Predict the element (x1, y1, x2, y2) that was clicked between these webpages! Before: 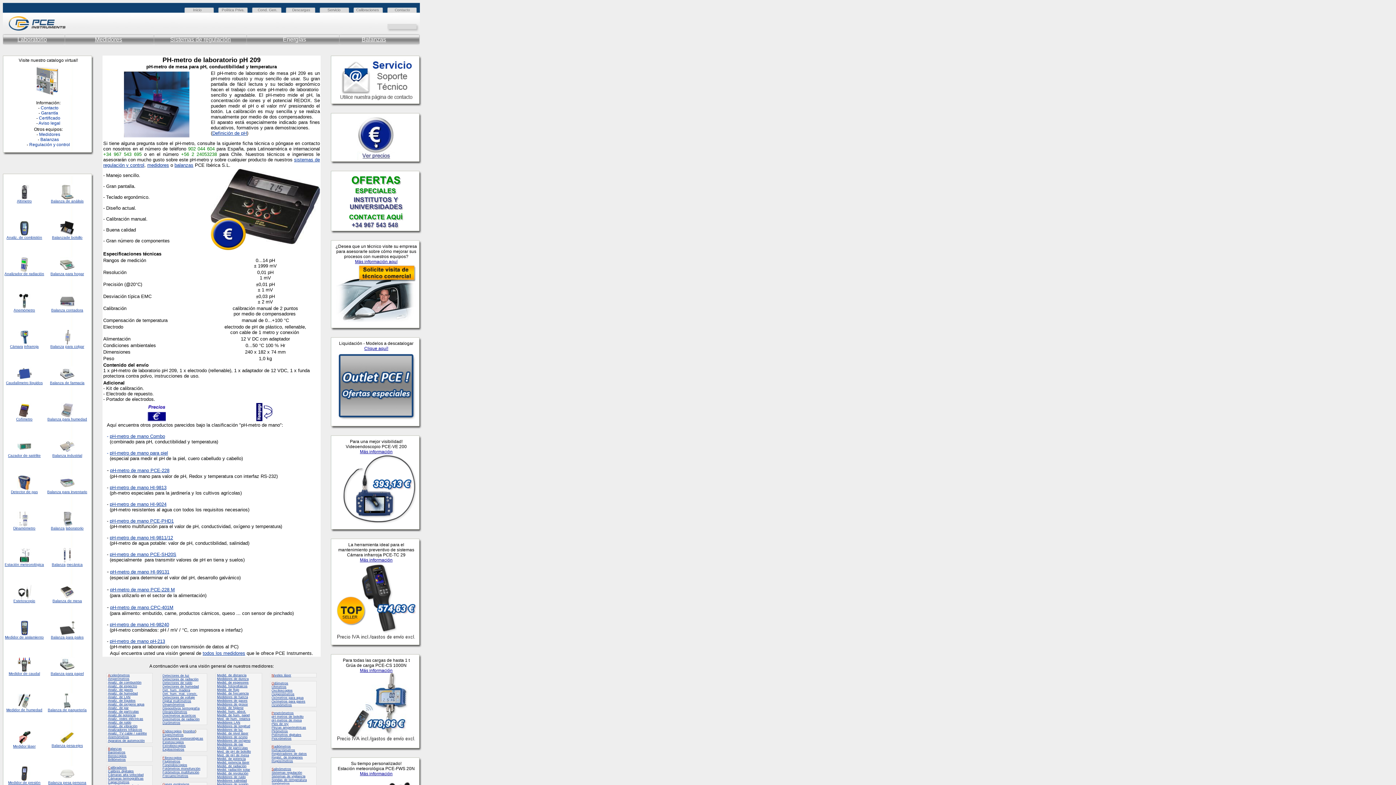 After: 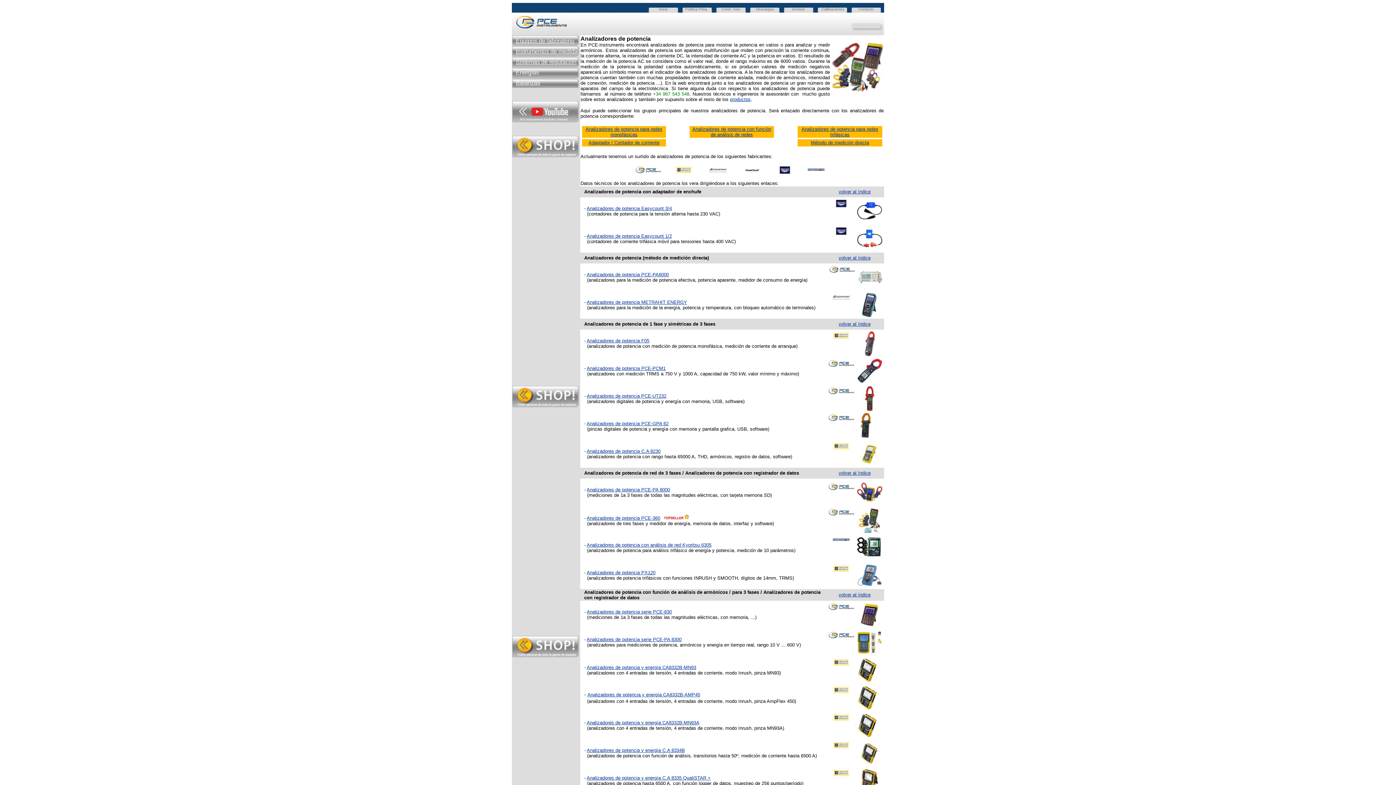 Action: label: Analiz.de potencia bbox: (108, 713, 135, 717)